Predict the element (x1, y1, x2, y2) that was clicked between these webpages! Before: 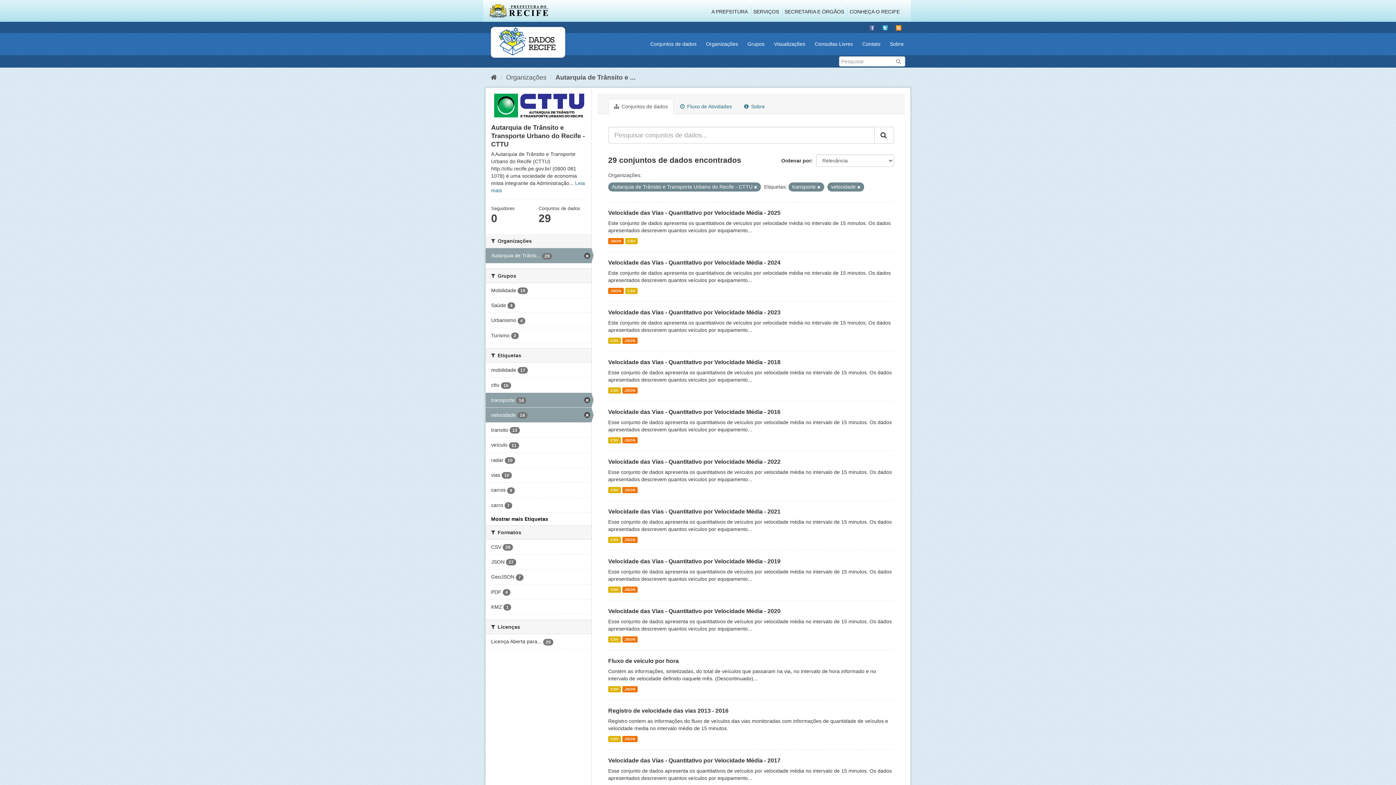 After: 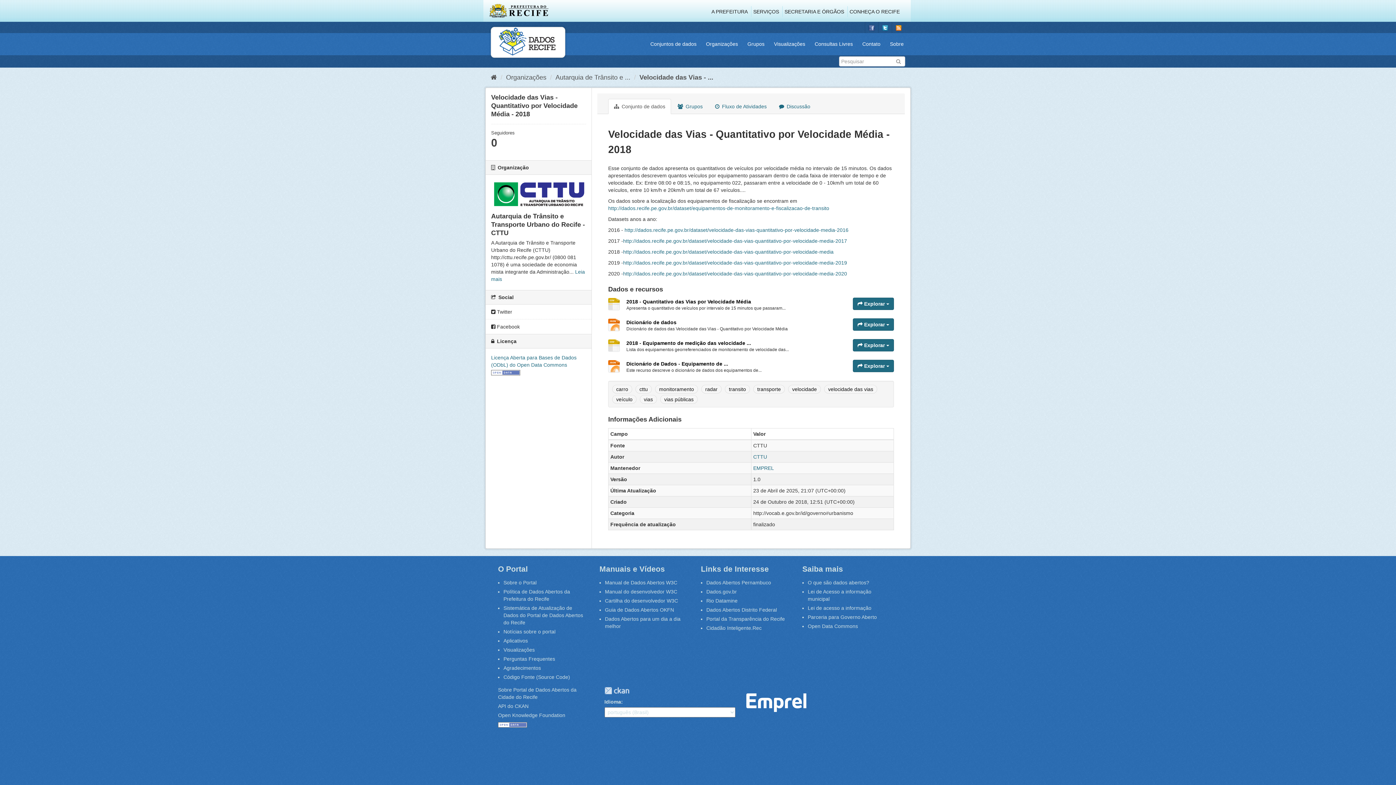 Action: bbox: (622, 387, 637, 393) label: JSON